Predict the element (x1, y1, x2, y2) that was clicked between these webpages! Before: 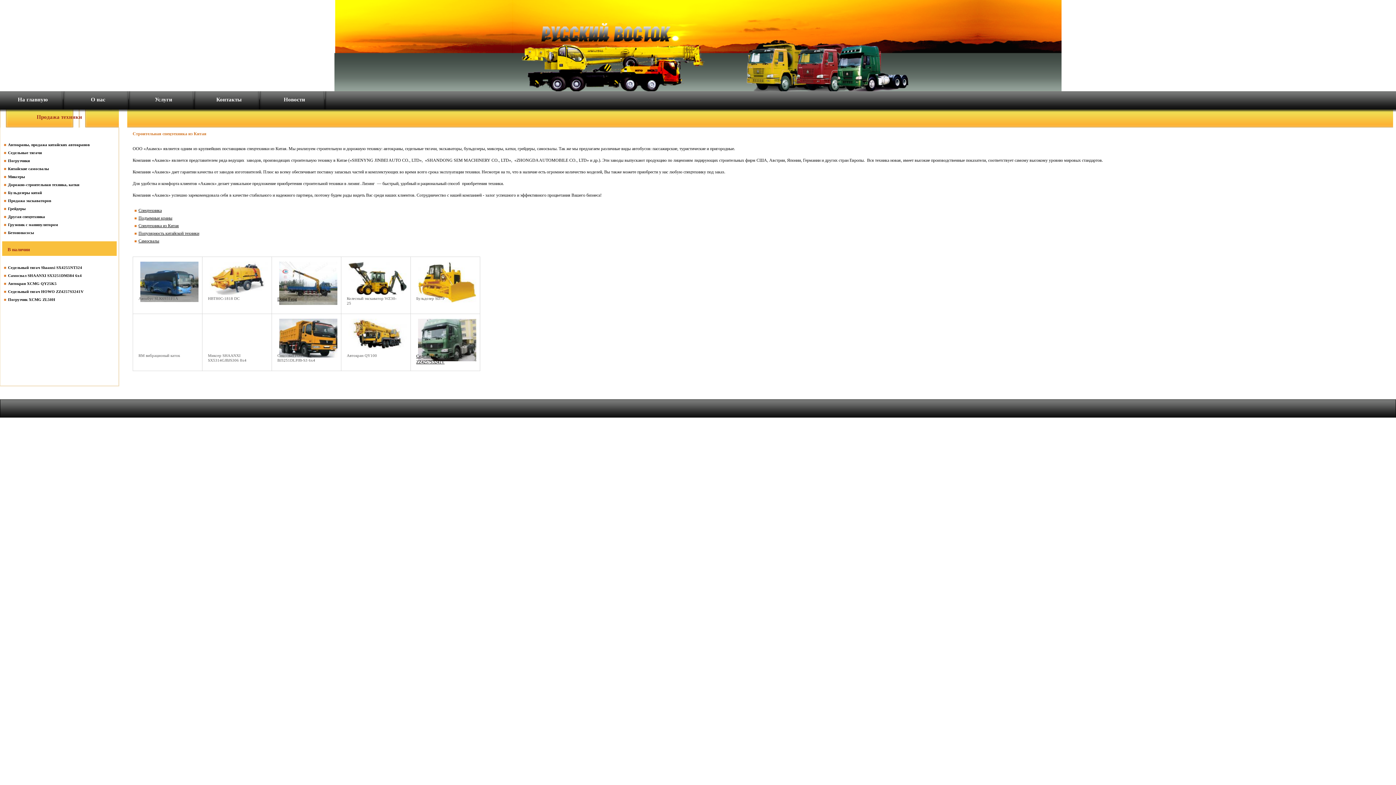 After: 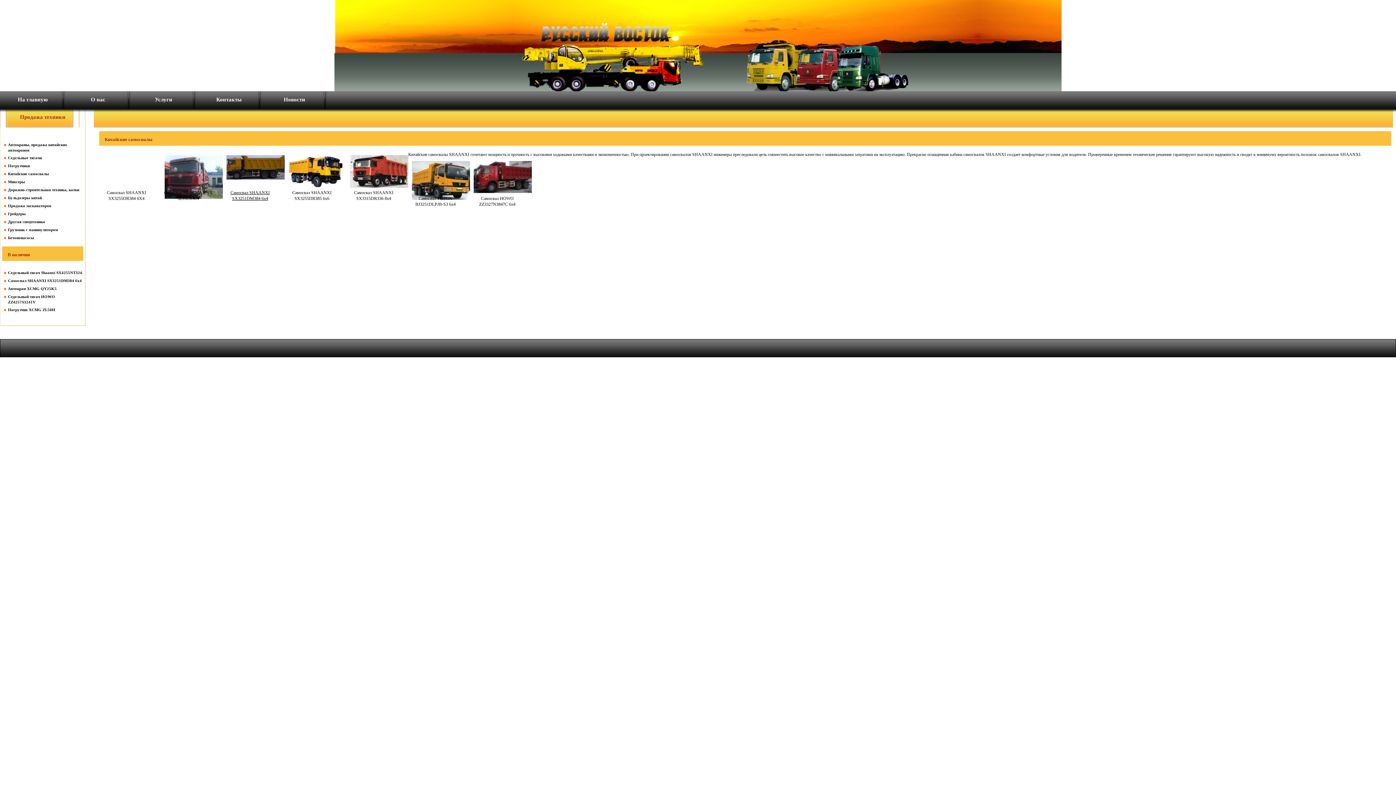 Action: label: Китайские самосвалы bbox: (8, 166, 49, 170)